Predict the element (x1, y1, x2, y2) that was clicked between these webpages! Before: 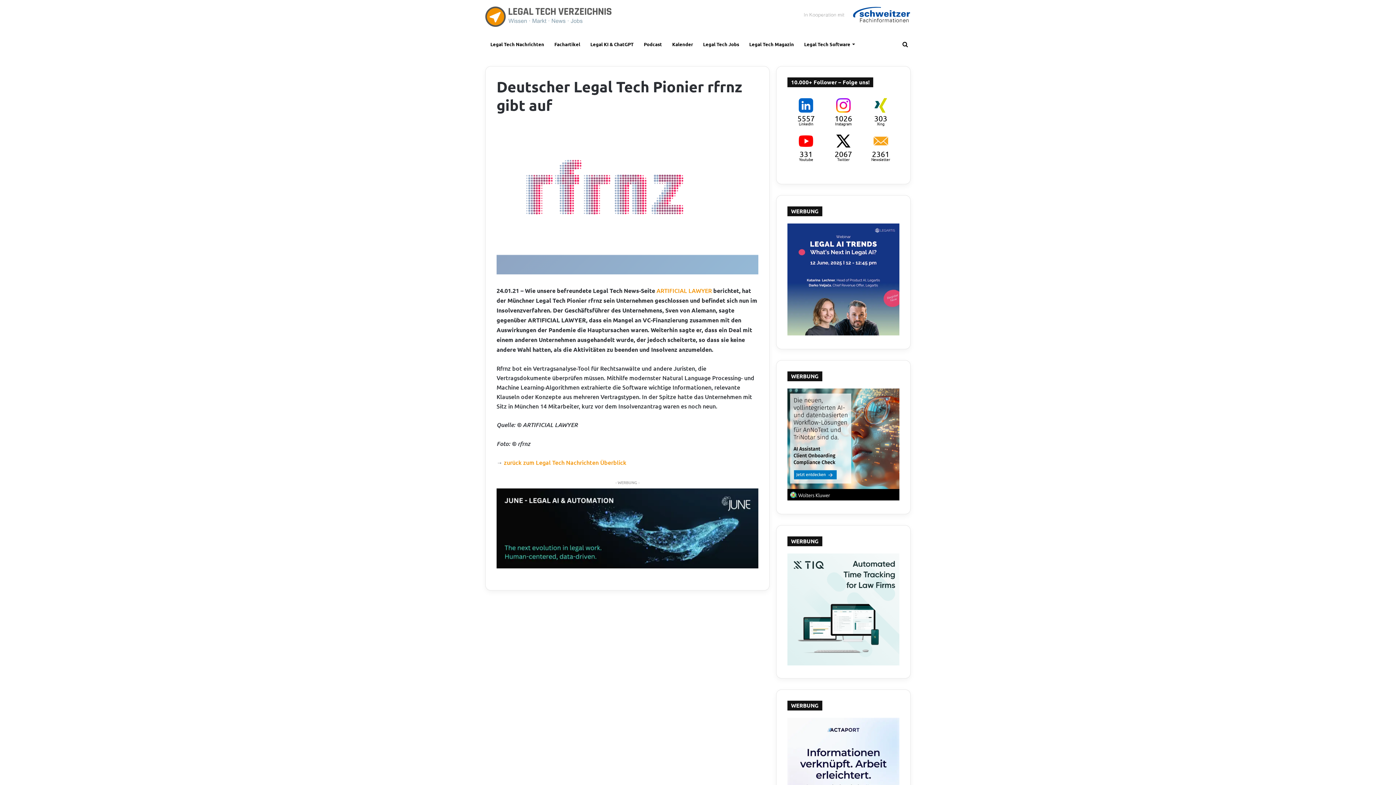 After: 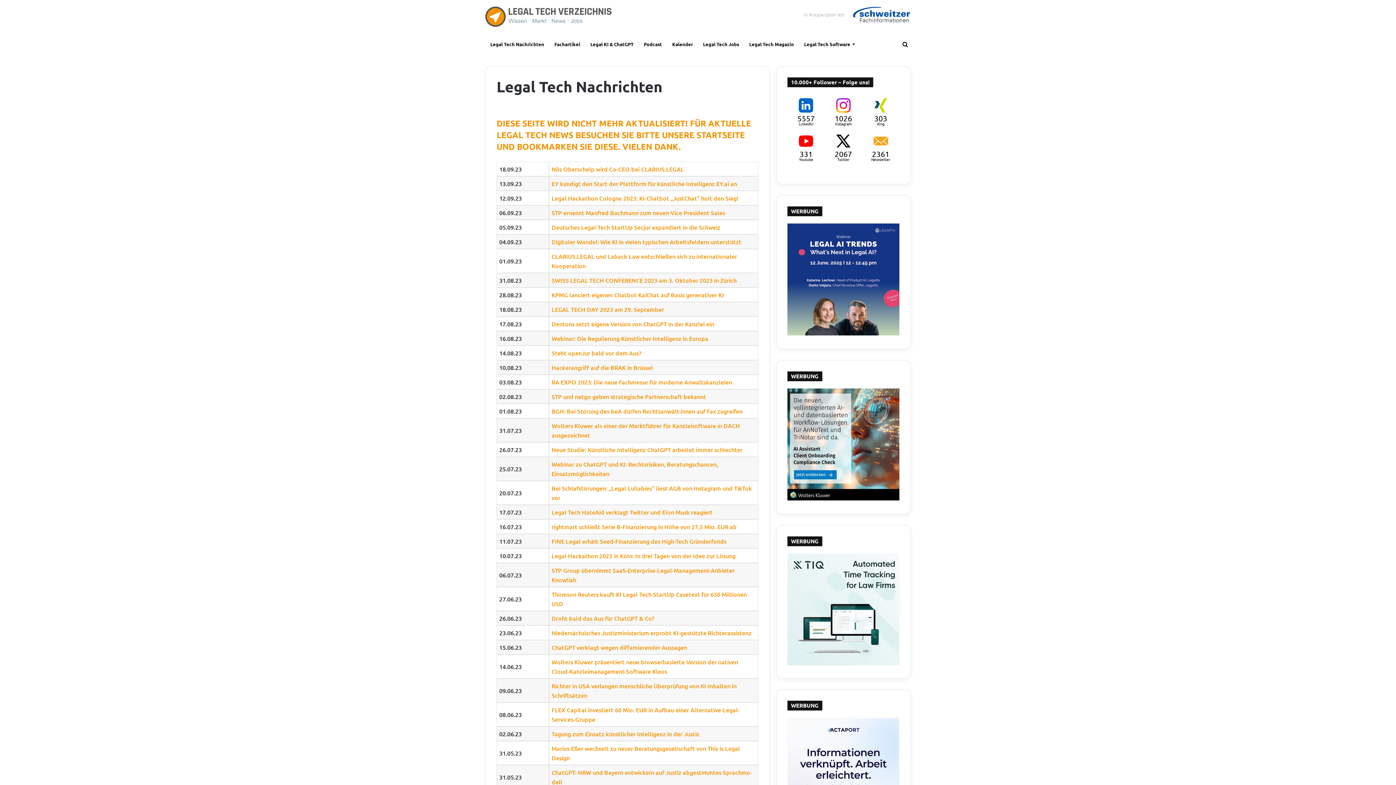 Action: label: zurück zum Legal Tech Nachrichten Überblick bbox: (504, 458, 626, 466)